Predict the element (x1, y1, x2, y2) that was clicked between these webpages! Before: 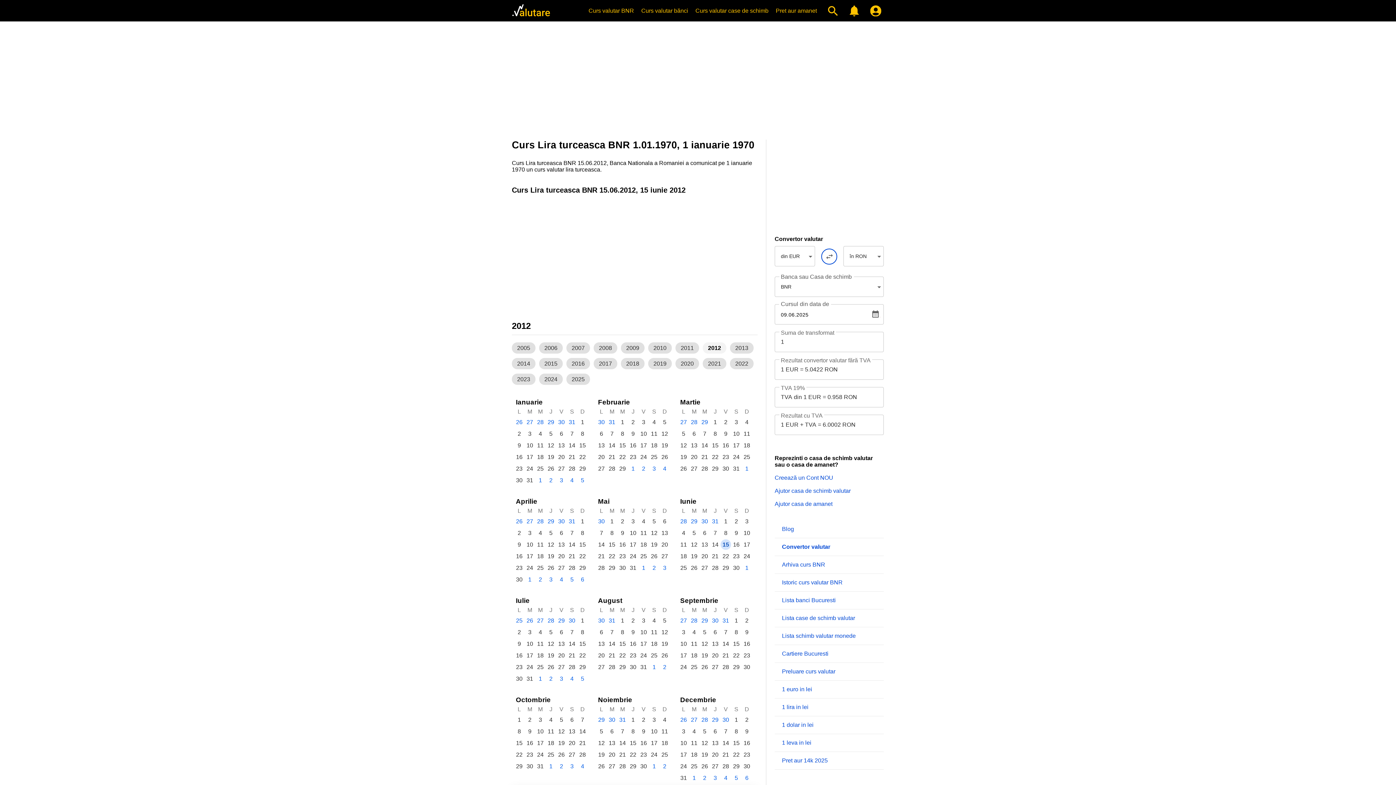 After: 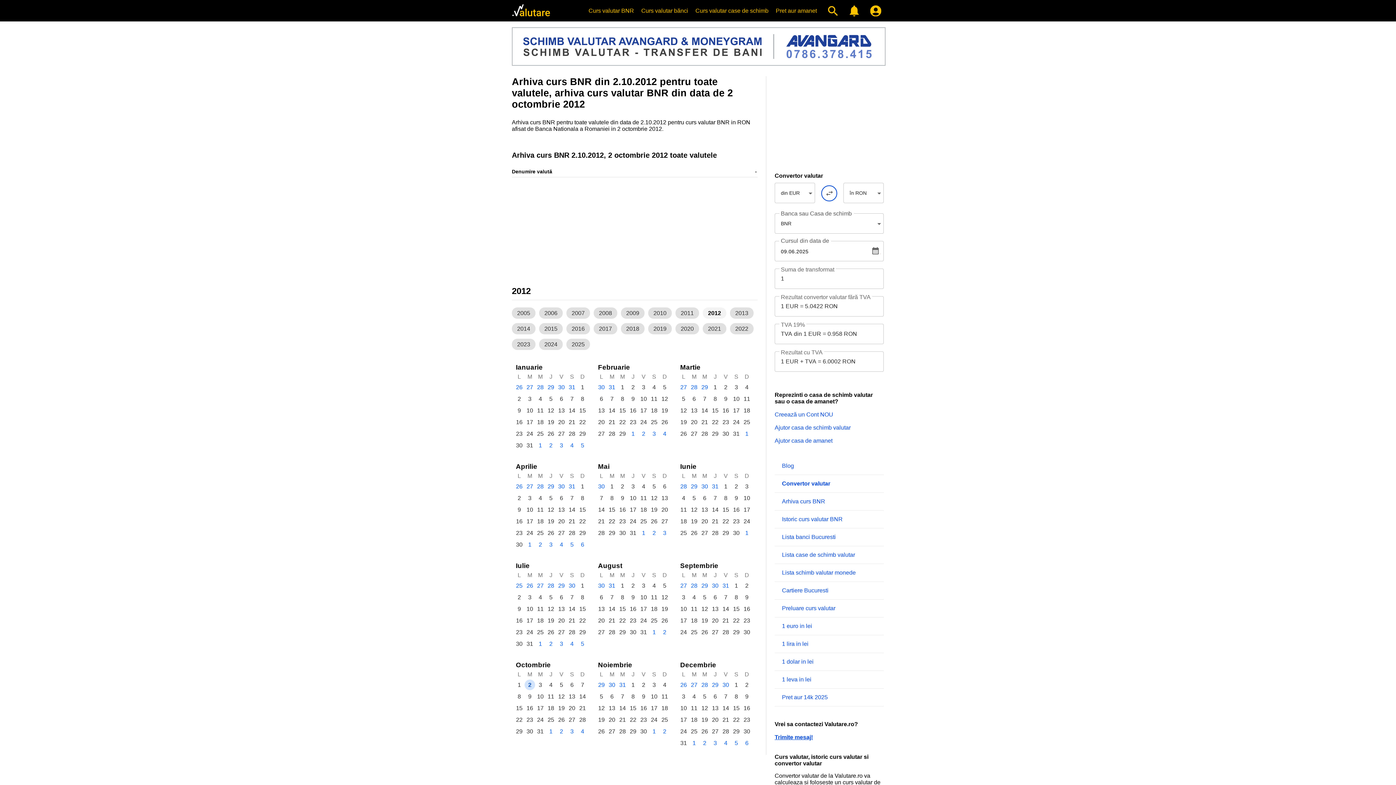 Action: label: 2 bbox: (524, 714, 535, 725)